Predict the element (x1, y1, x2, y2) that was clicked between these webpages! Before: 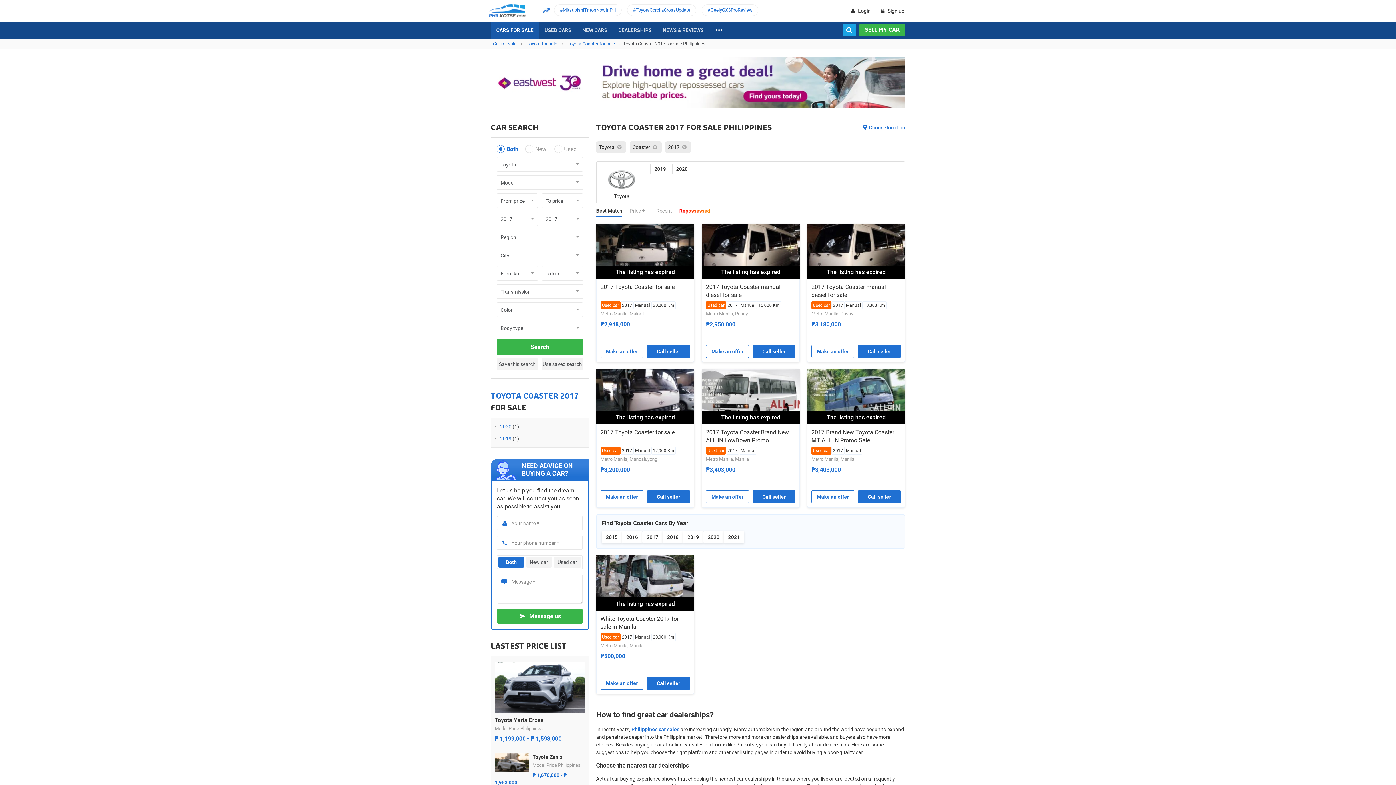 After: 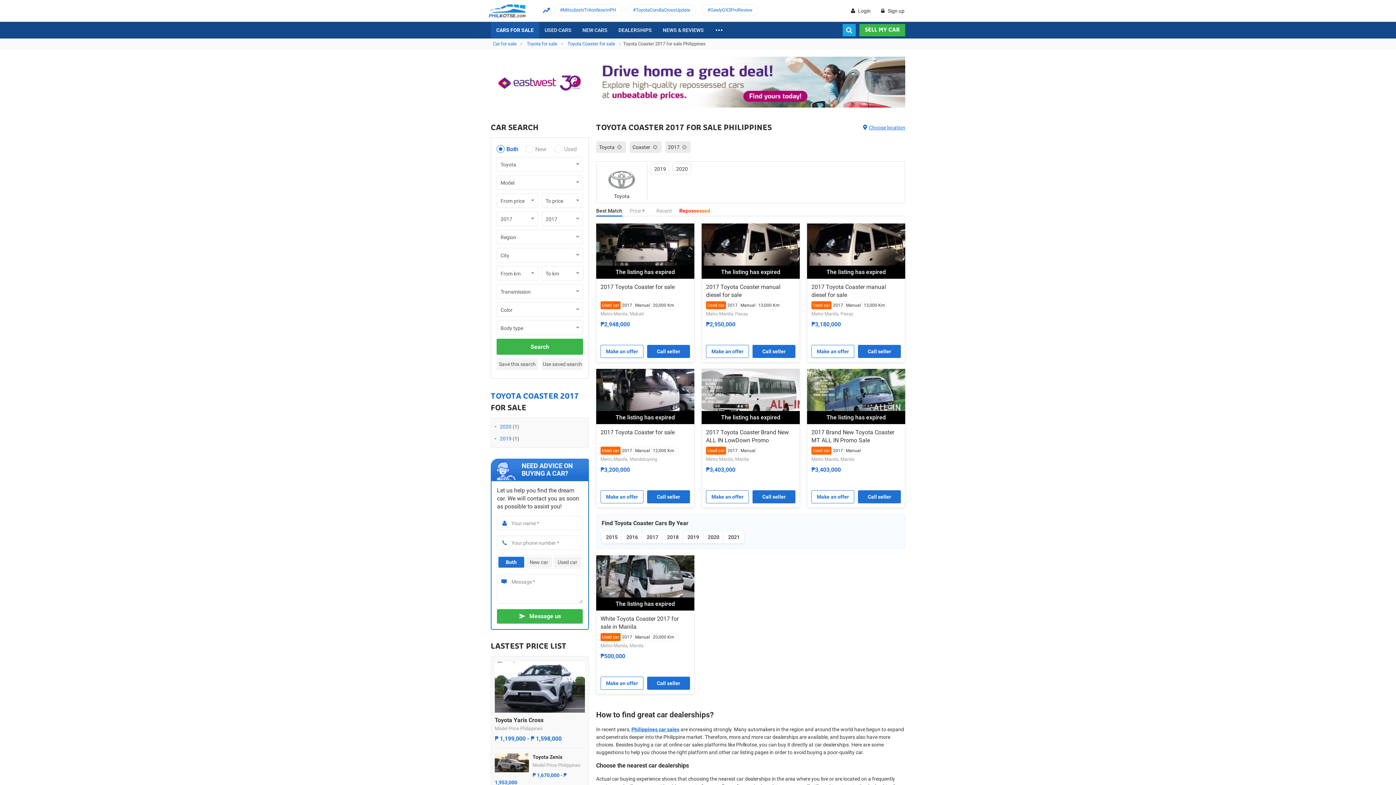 Action: label: Call seller bbox: (647, 490, 690, 503)